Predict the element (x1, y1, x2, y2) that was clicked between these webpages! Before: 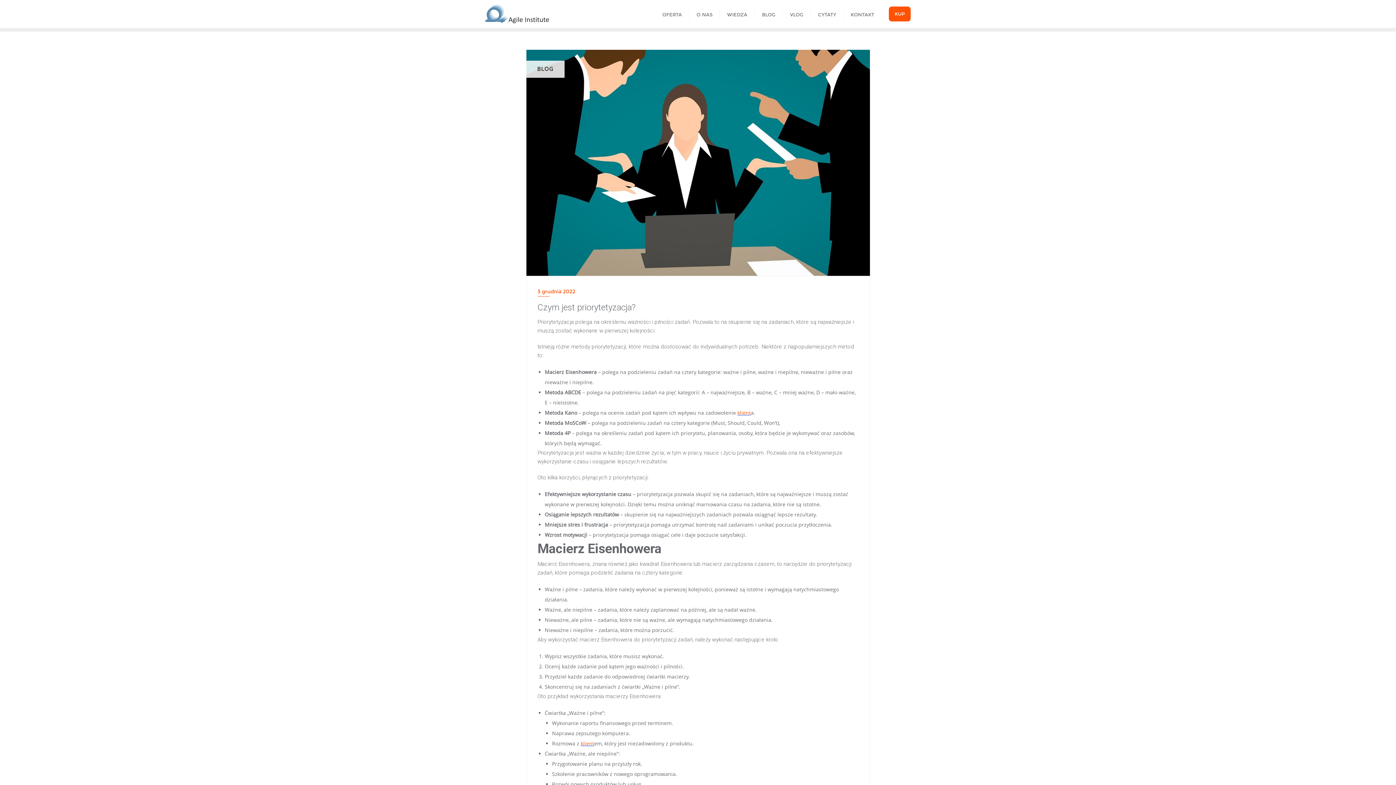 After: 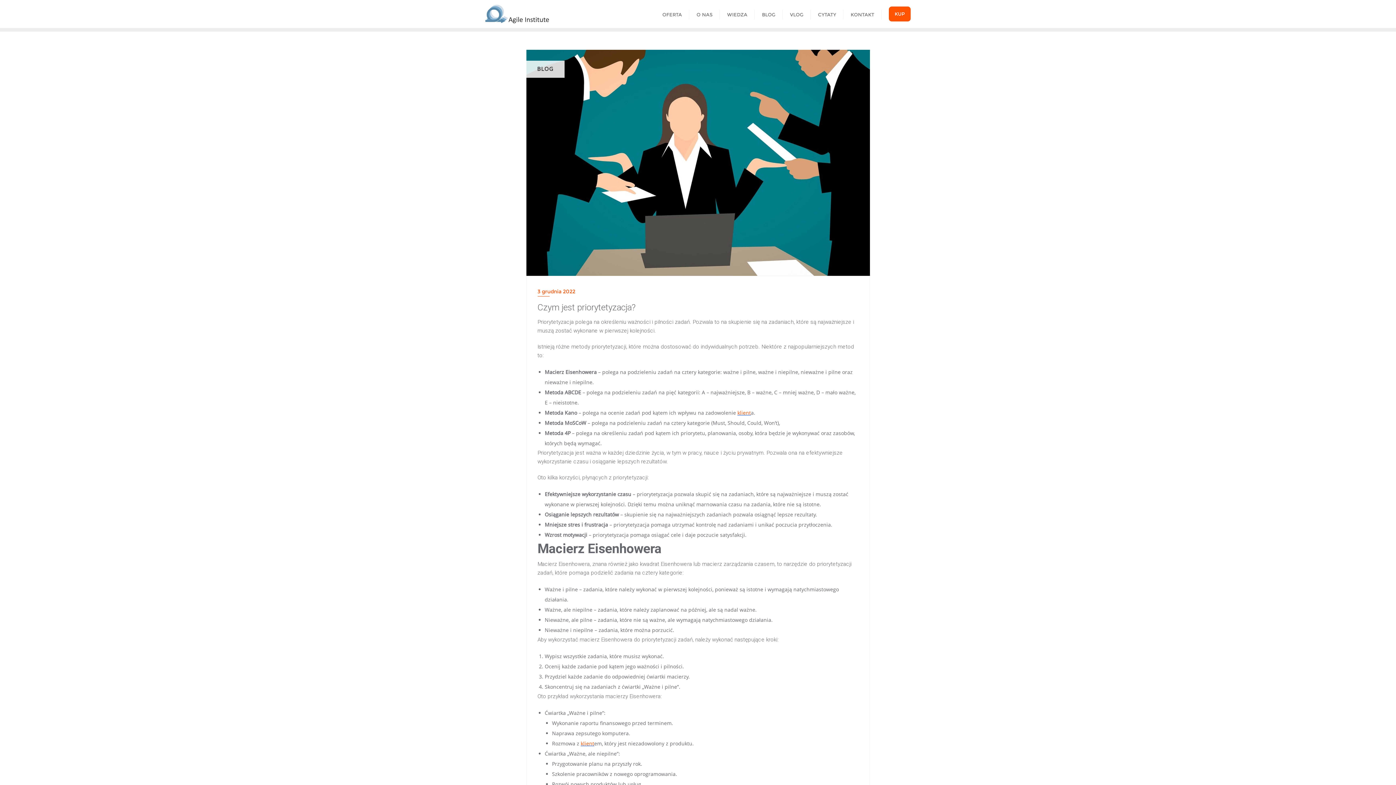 Action: label: KUP bbox: (889, 6, 910, 21)